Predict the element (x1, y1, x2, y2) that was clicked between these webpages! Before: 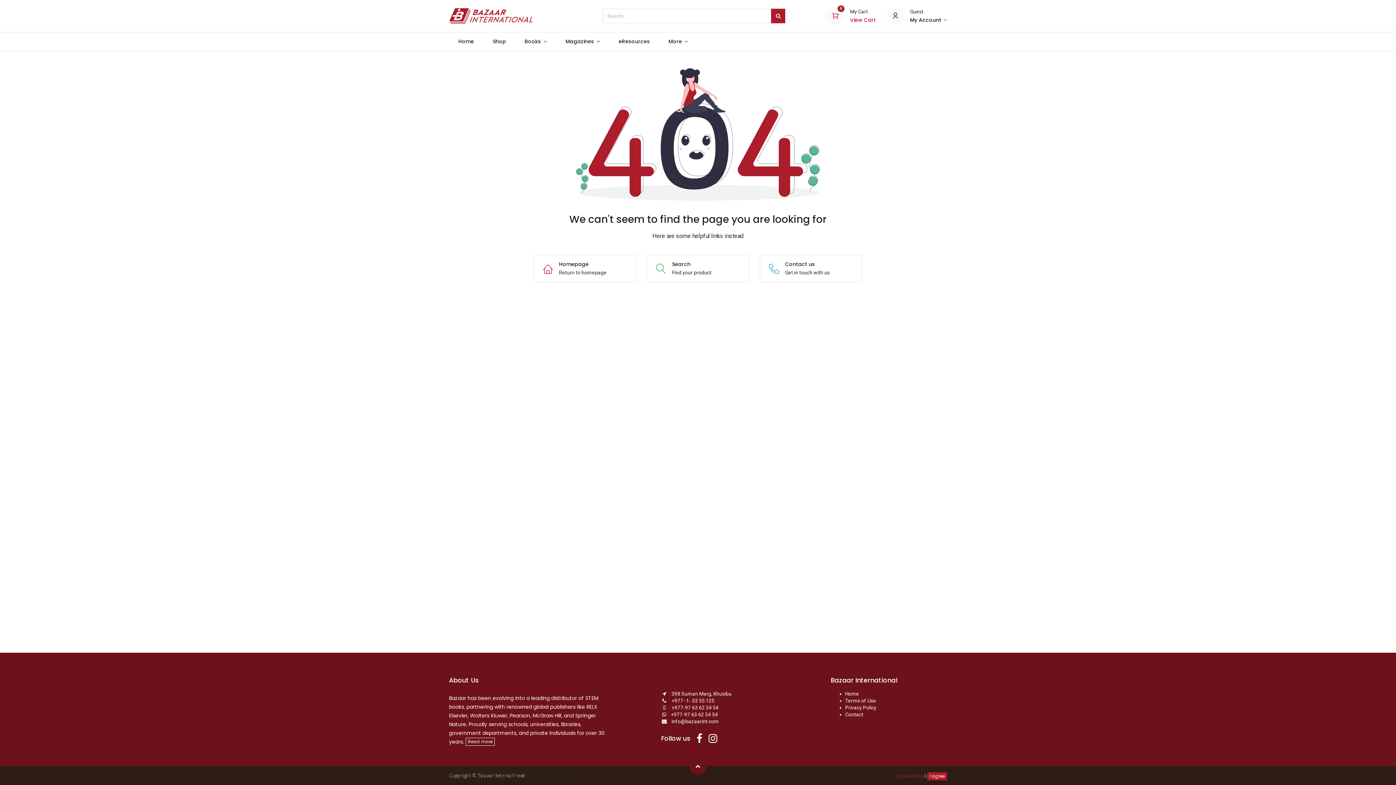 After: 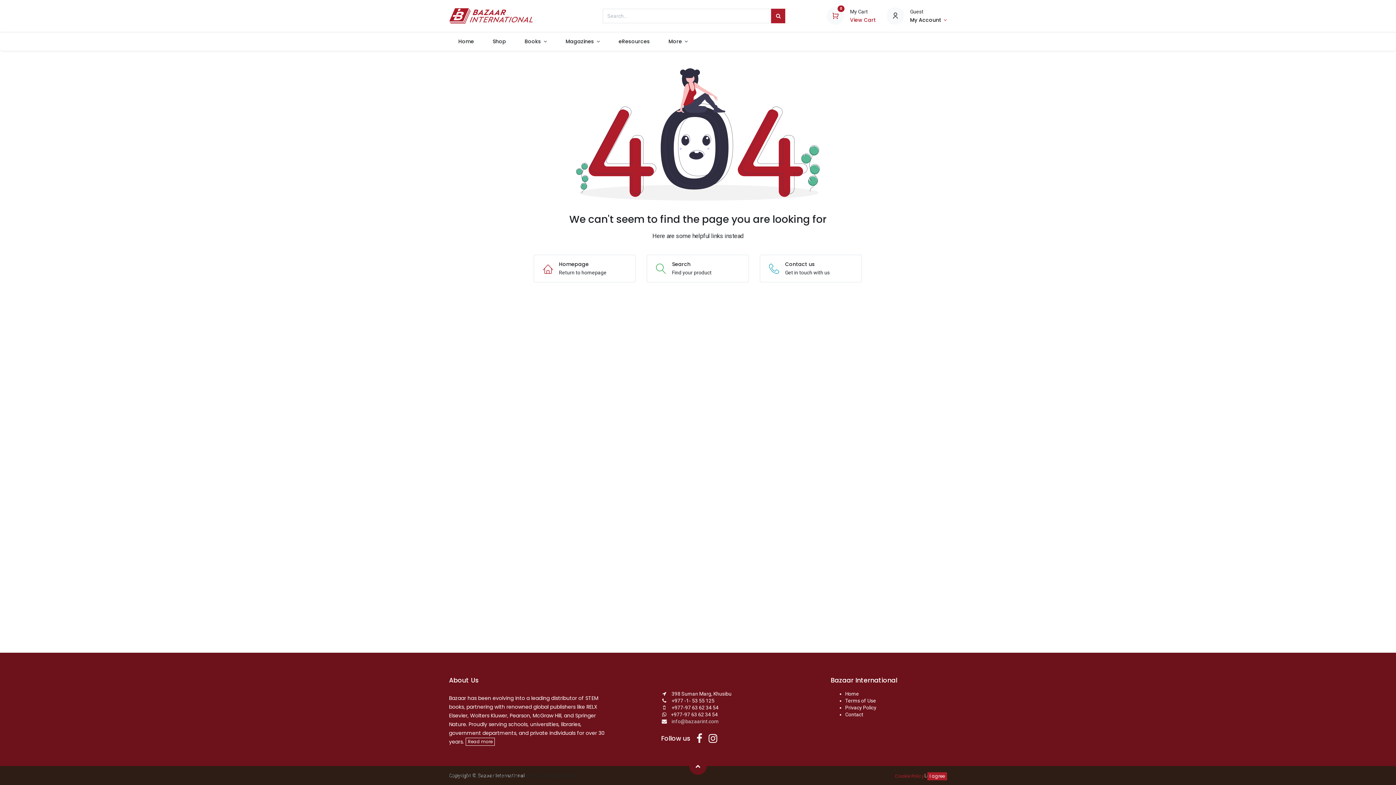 Action: label: ﻿​info@bazaarint.com﻿ bbox: (671, 718, 719, 724)